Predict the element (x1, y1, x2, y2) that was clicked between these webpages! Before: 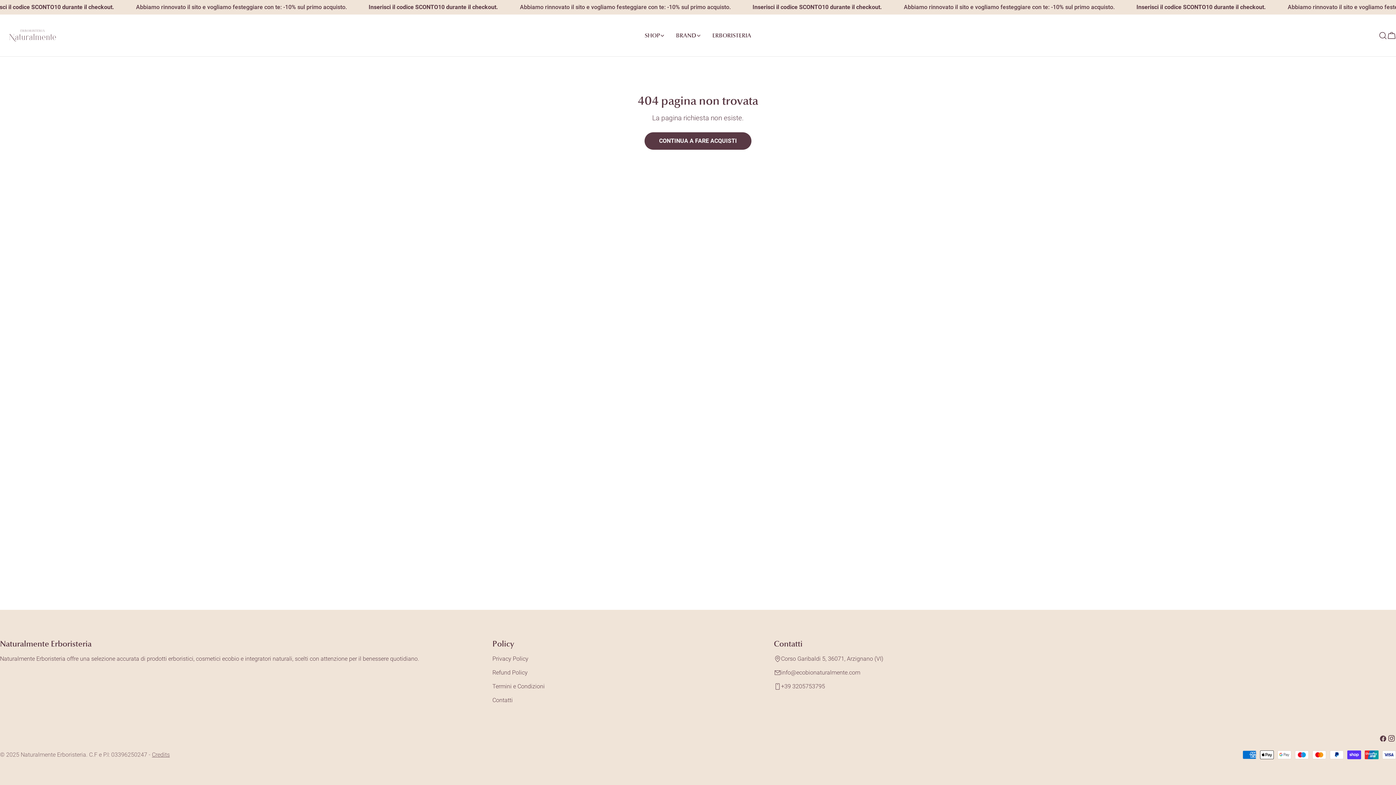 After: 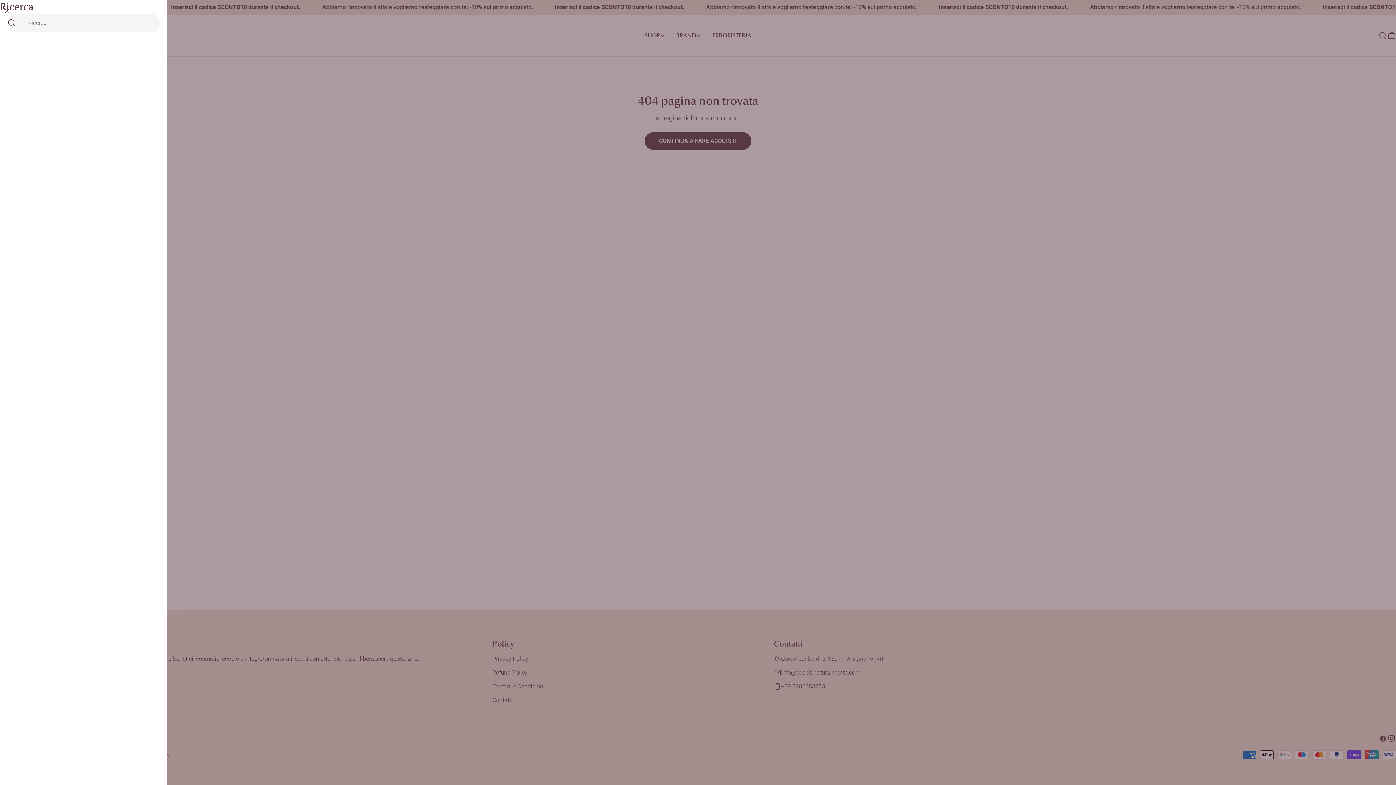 Action: bbox: (1378, 31, 1387, 39) label: Ricerca